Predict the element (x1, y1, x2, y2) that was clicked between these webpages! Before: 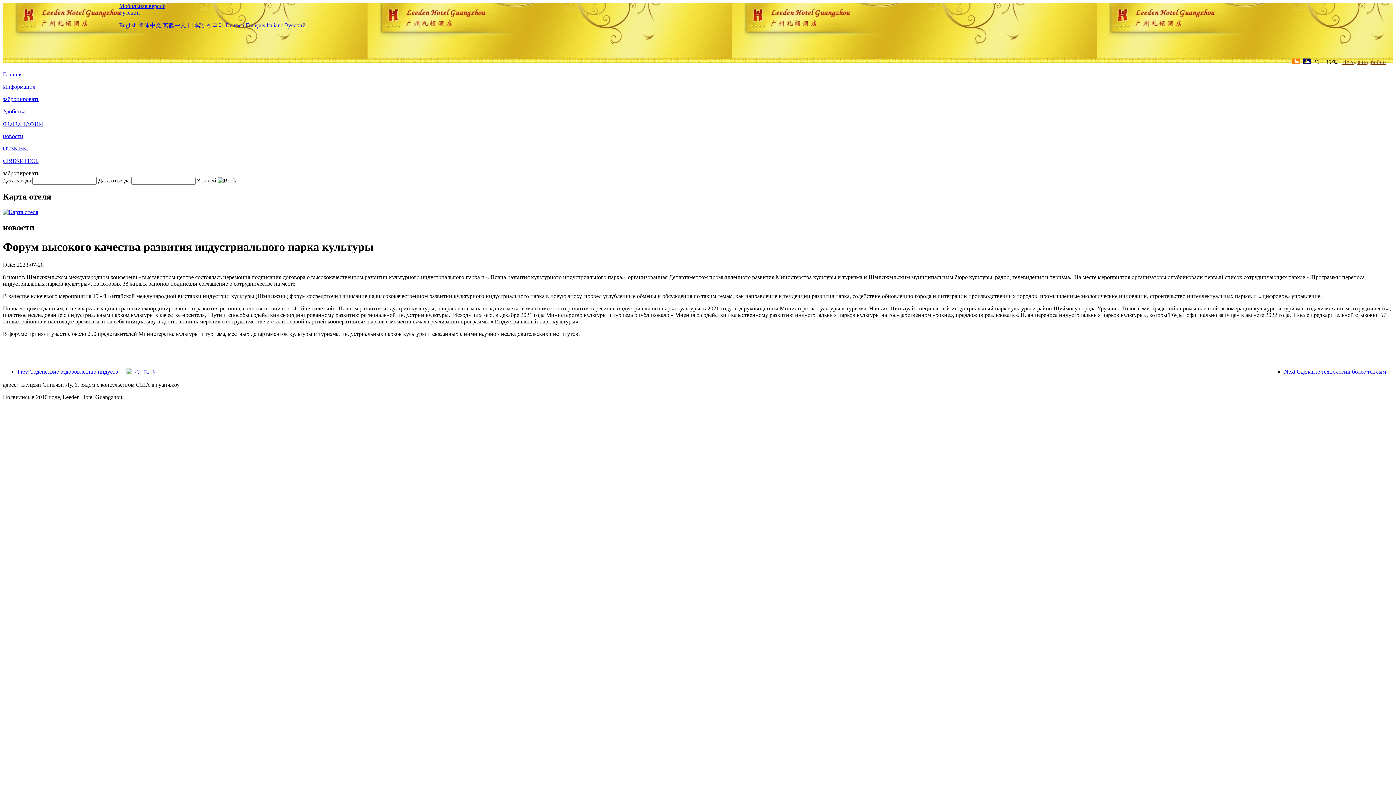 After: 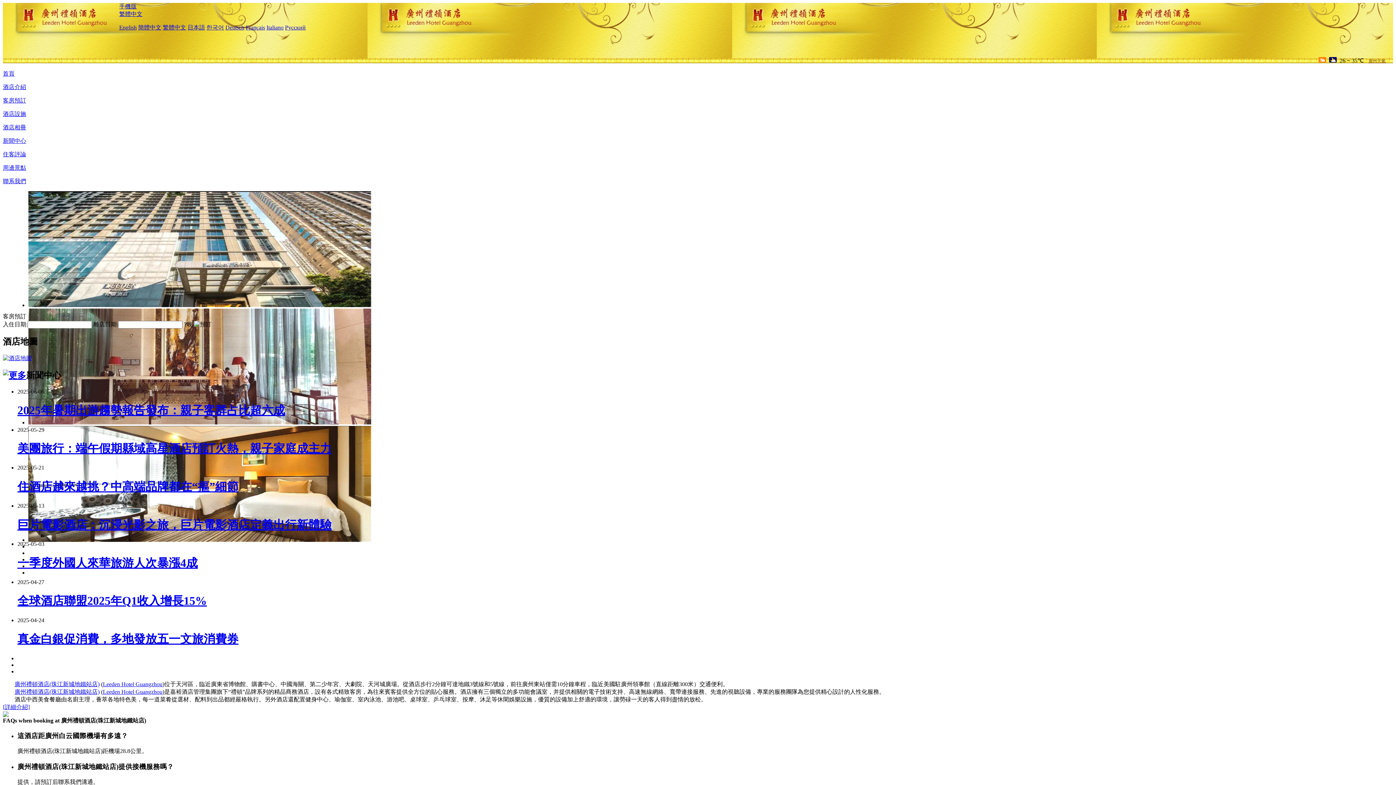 Action: label: 繁體中文 bbox: (162, 22, 186, 28)